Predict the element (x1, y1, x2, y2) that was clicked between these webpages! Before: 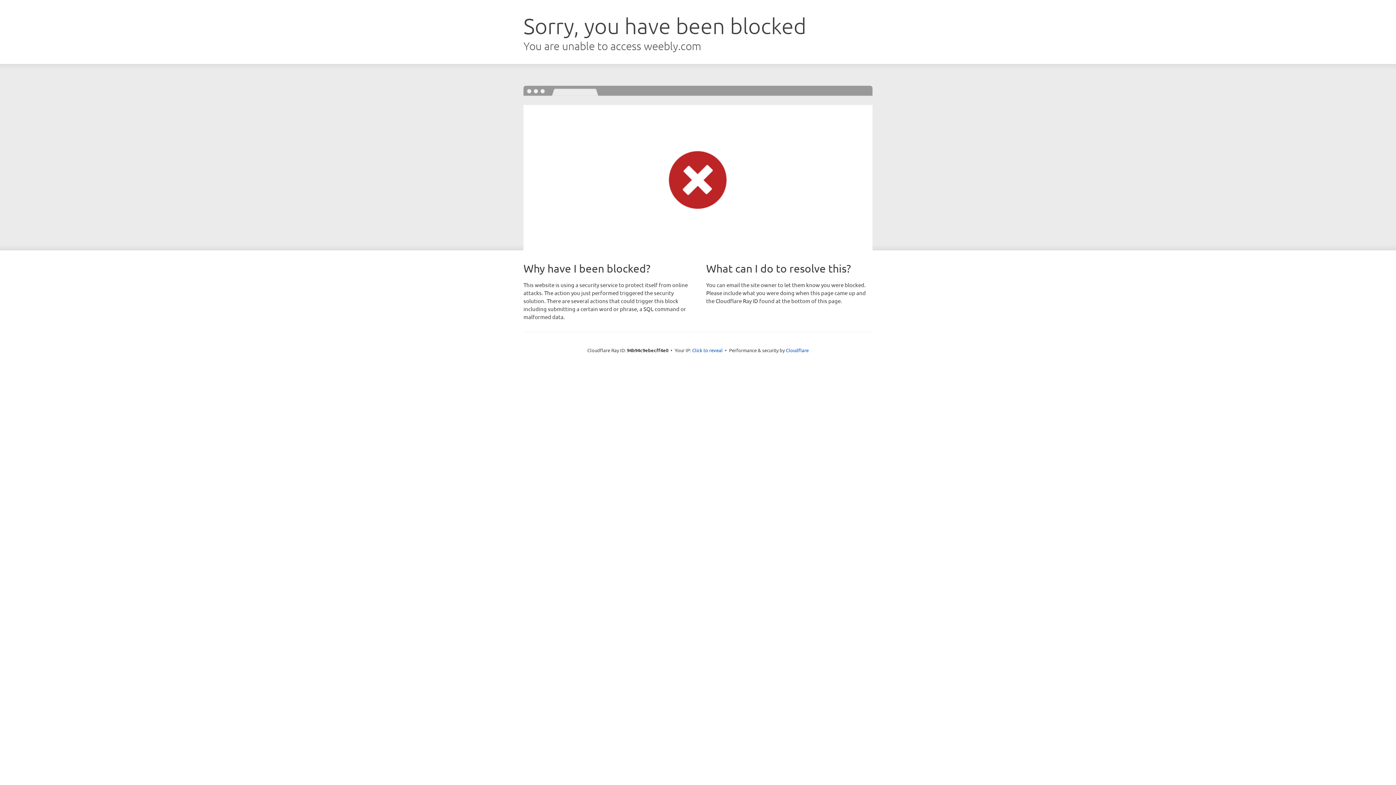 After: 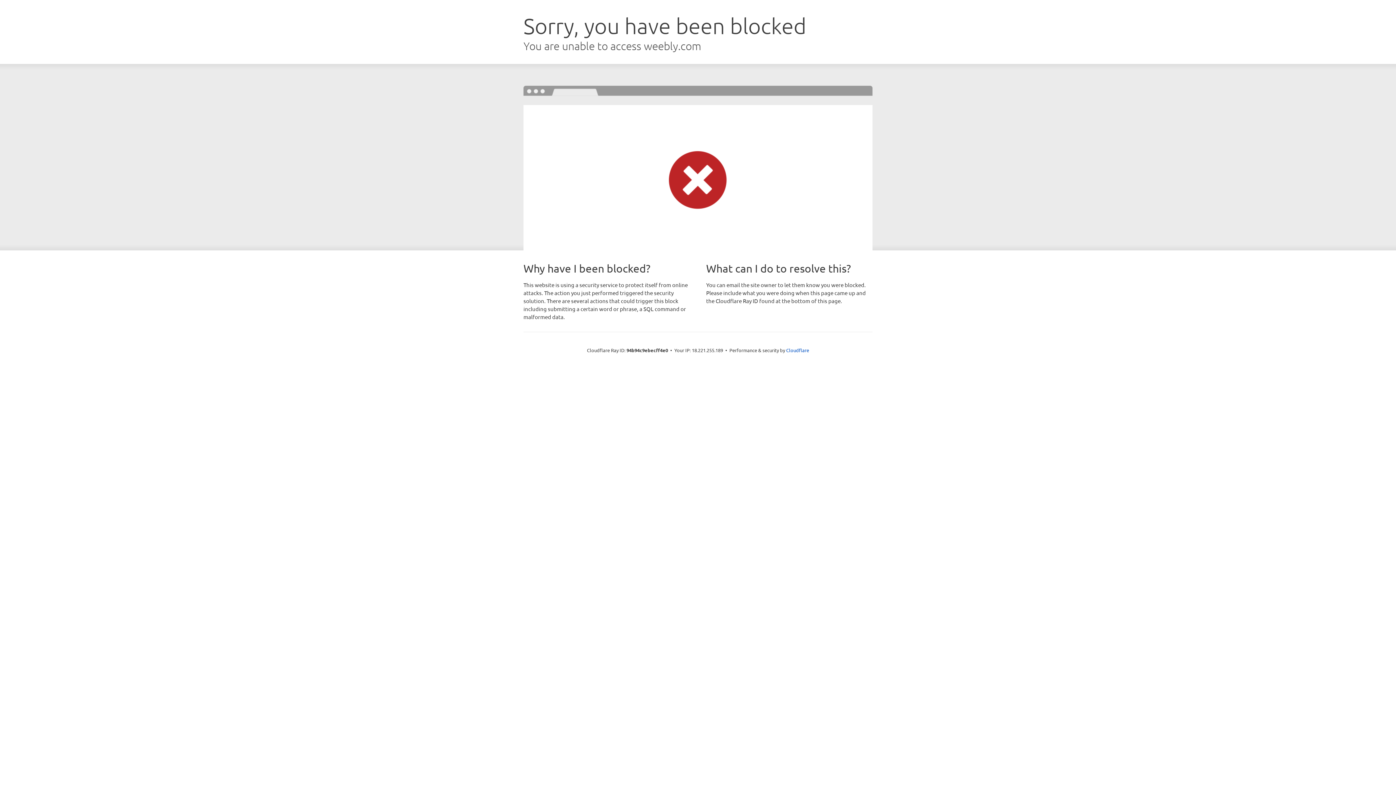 Action: label: Click to reveal bbox: (692, 346, 722, 353)